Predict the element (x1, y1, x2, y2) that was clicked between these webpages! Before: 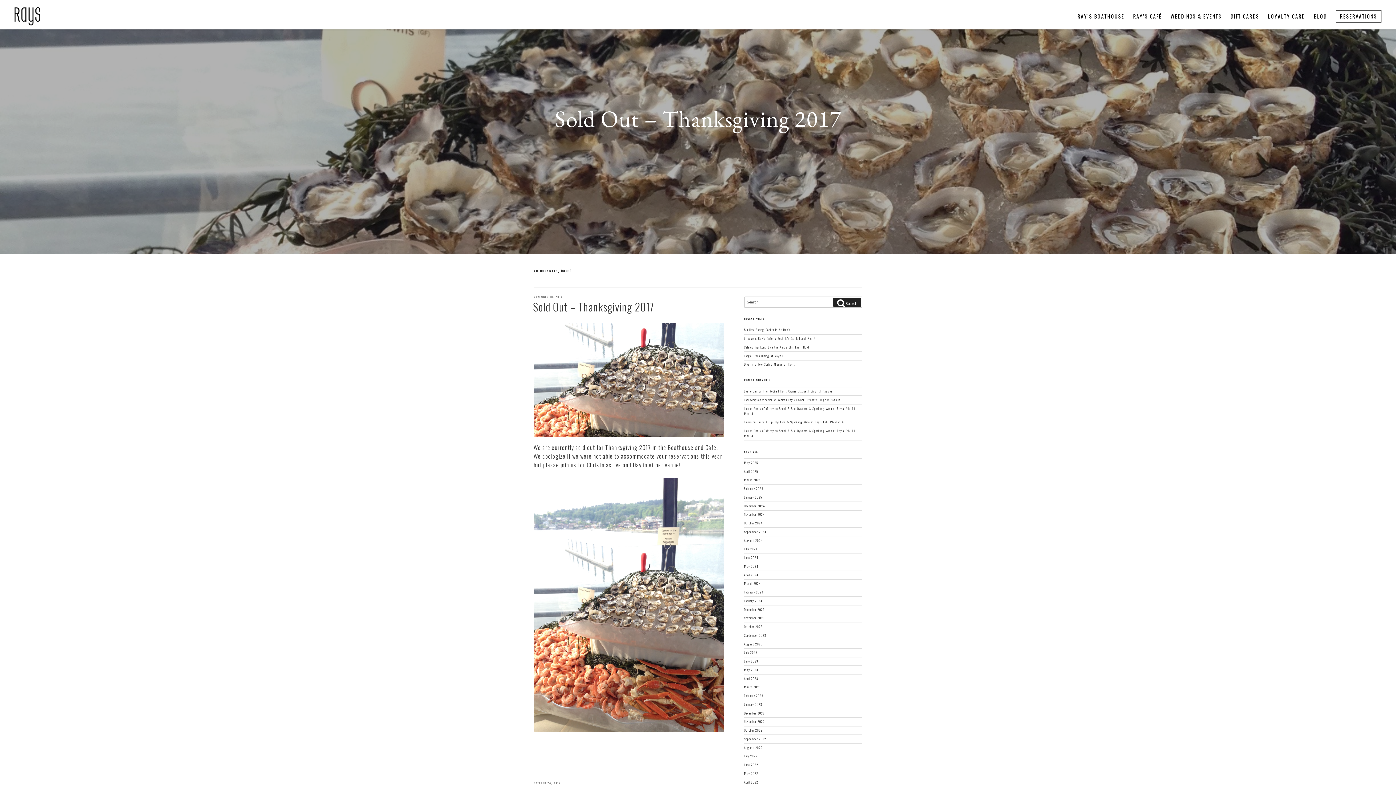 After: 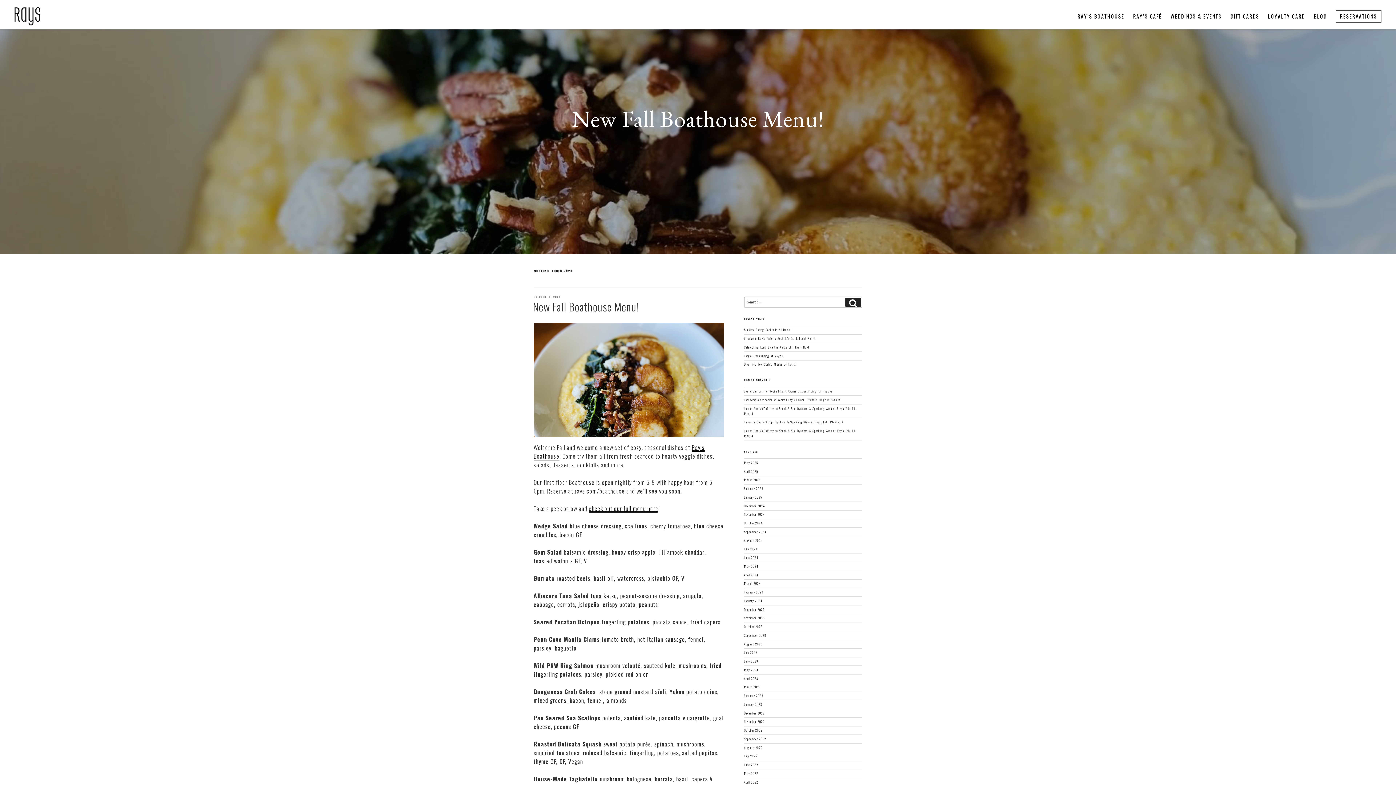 Action: bbox: (744, 624, 762, 629) label: October 2023